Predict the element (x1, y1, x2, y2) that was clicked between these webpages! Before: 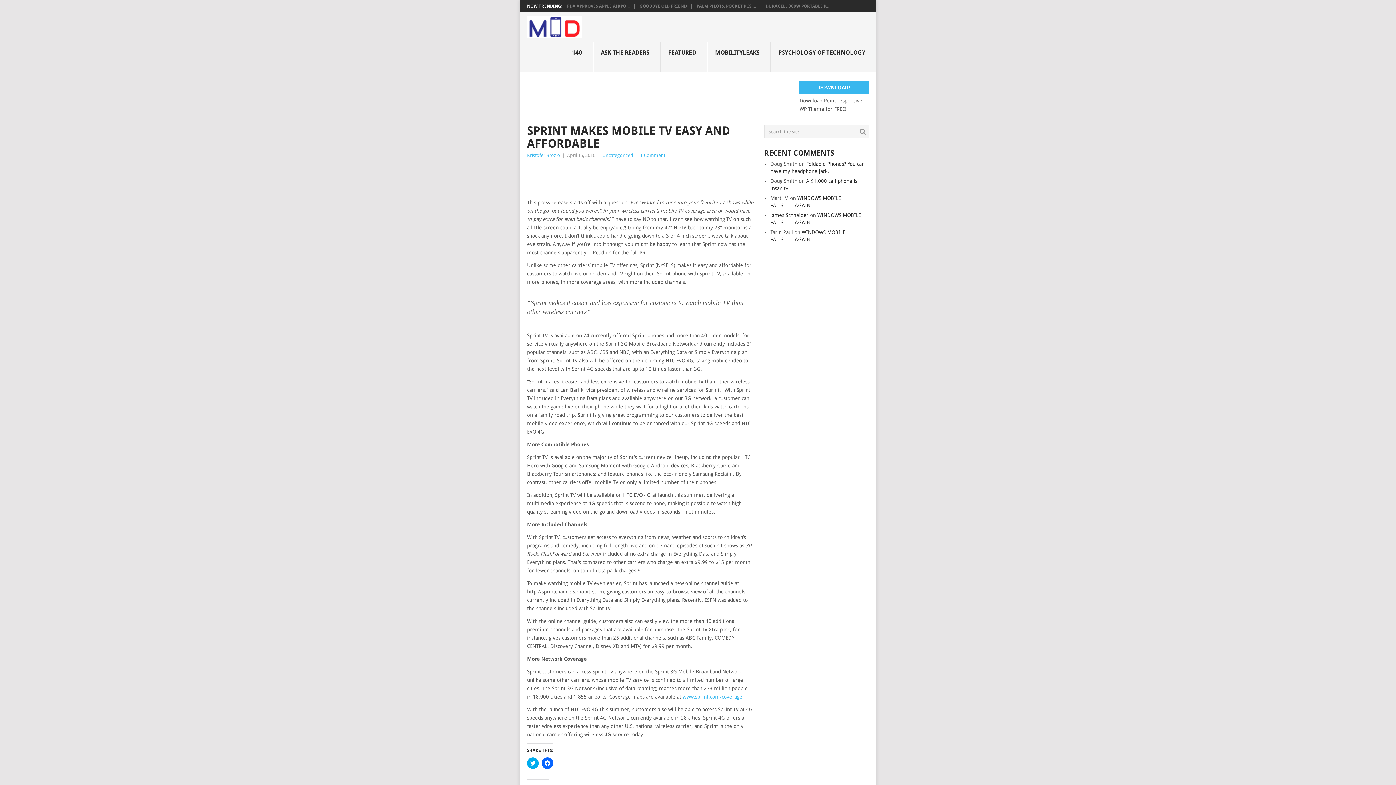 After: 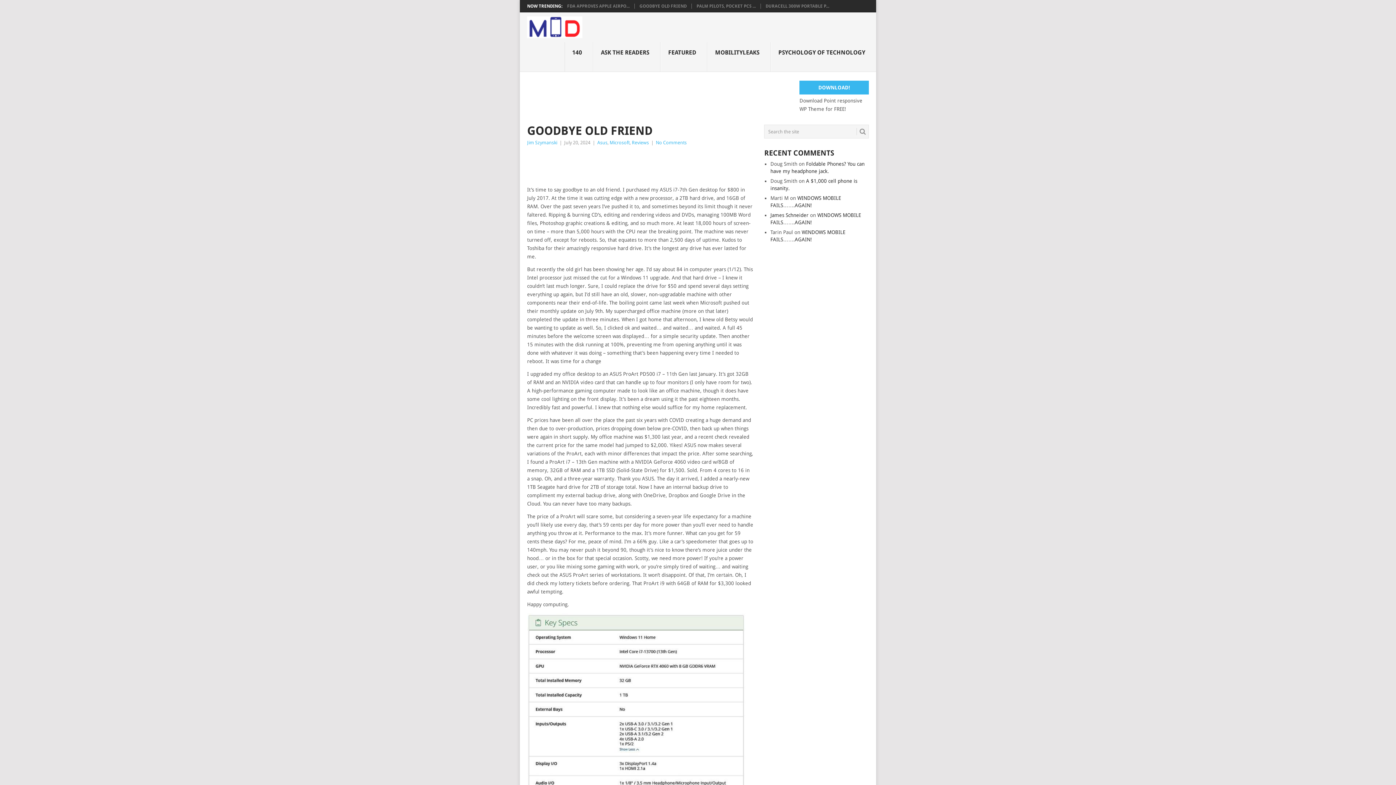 Action: label: GOODBYE OLD FRIEND bbox: (639, 3, 686, 8)